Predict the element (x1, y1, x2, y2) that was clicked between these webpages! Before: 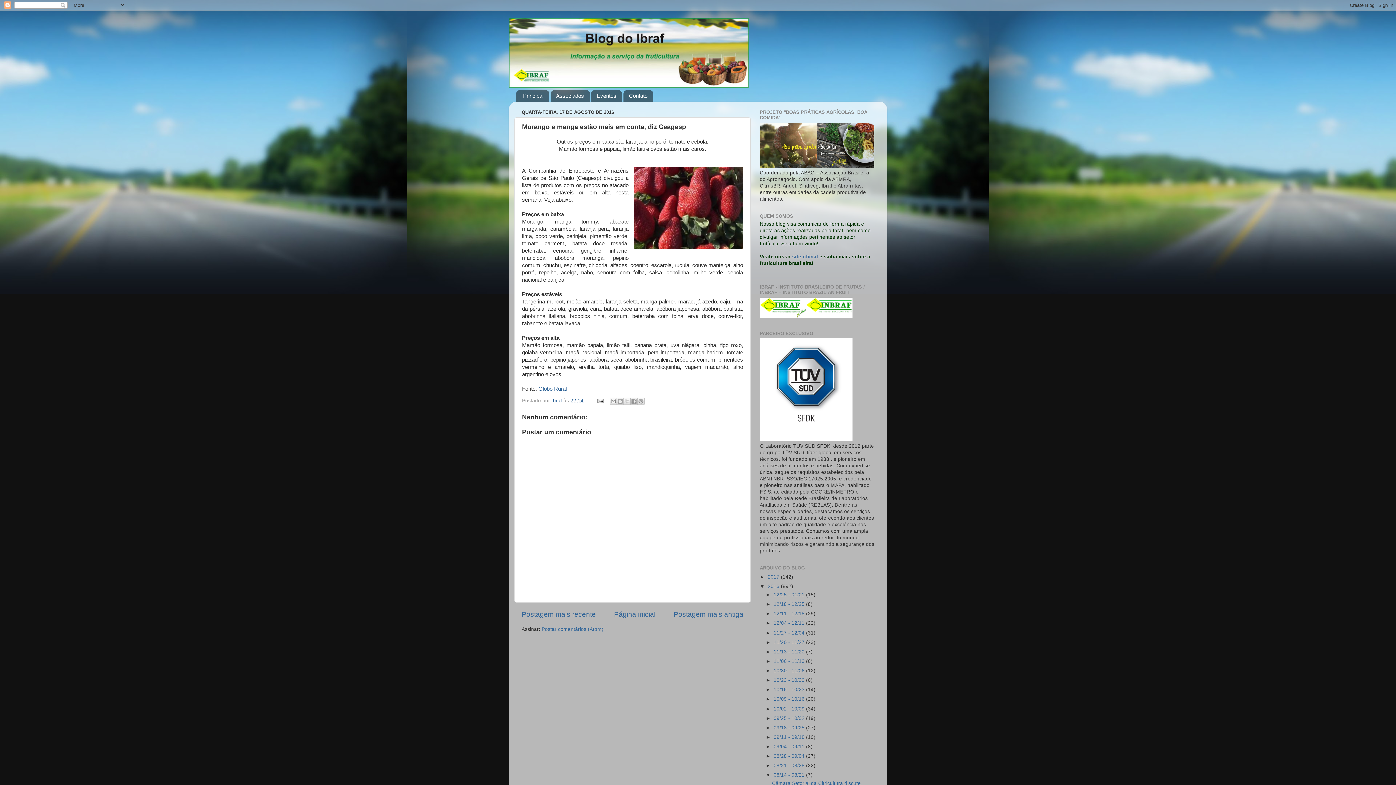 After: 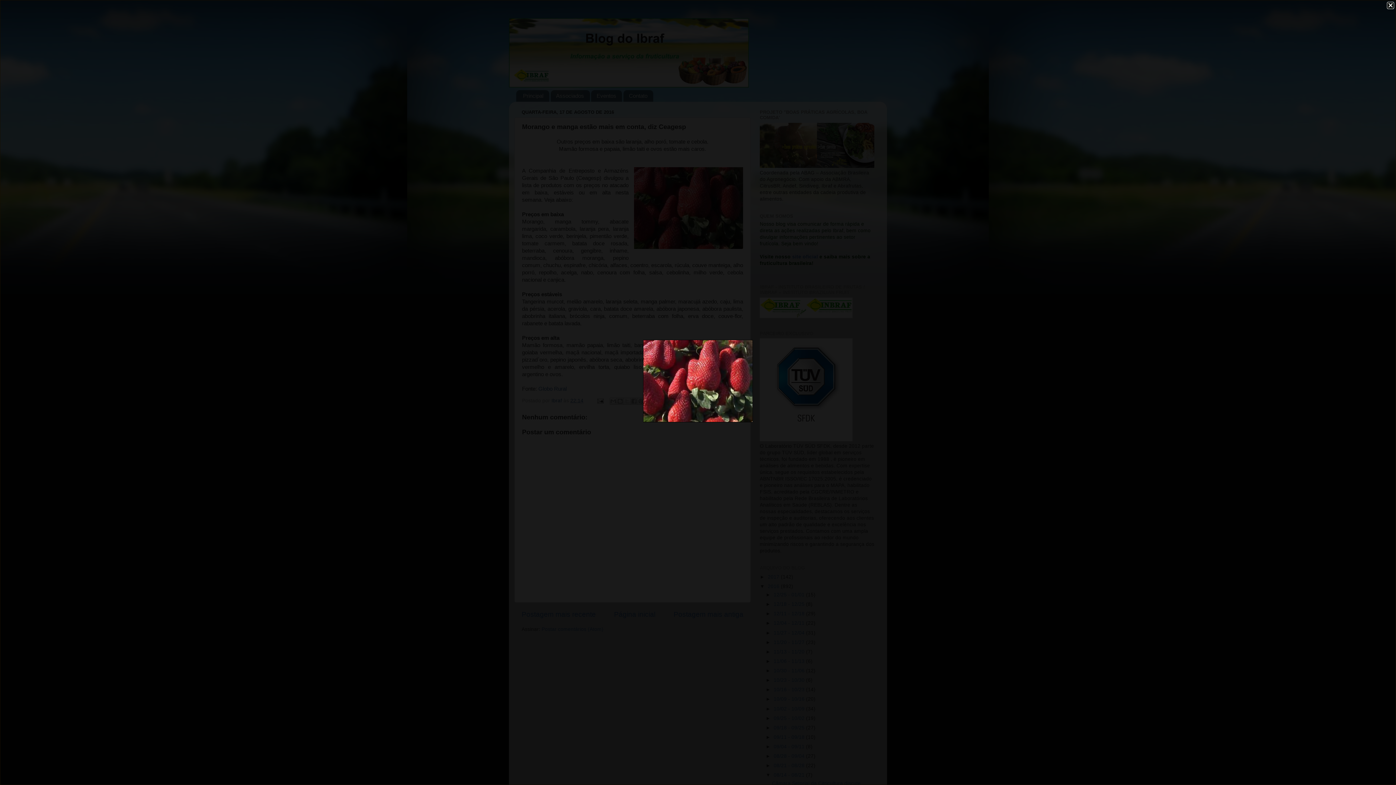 Action: bbox: (634, 167, 743, 250)